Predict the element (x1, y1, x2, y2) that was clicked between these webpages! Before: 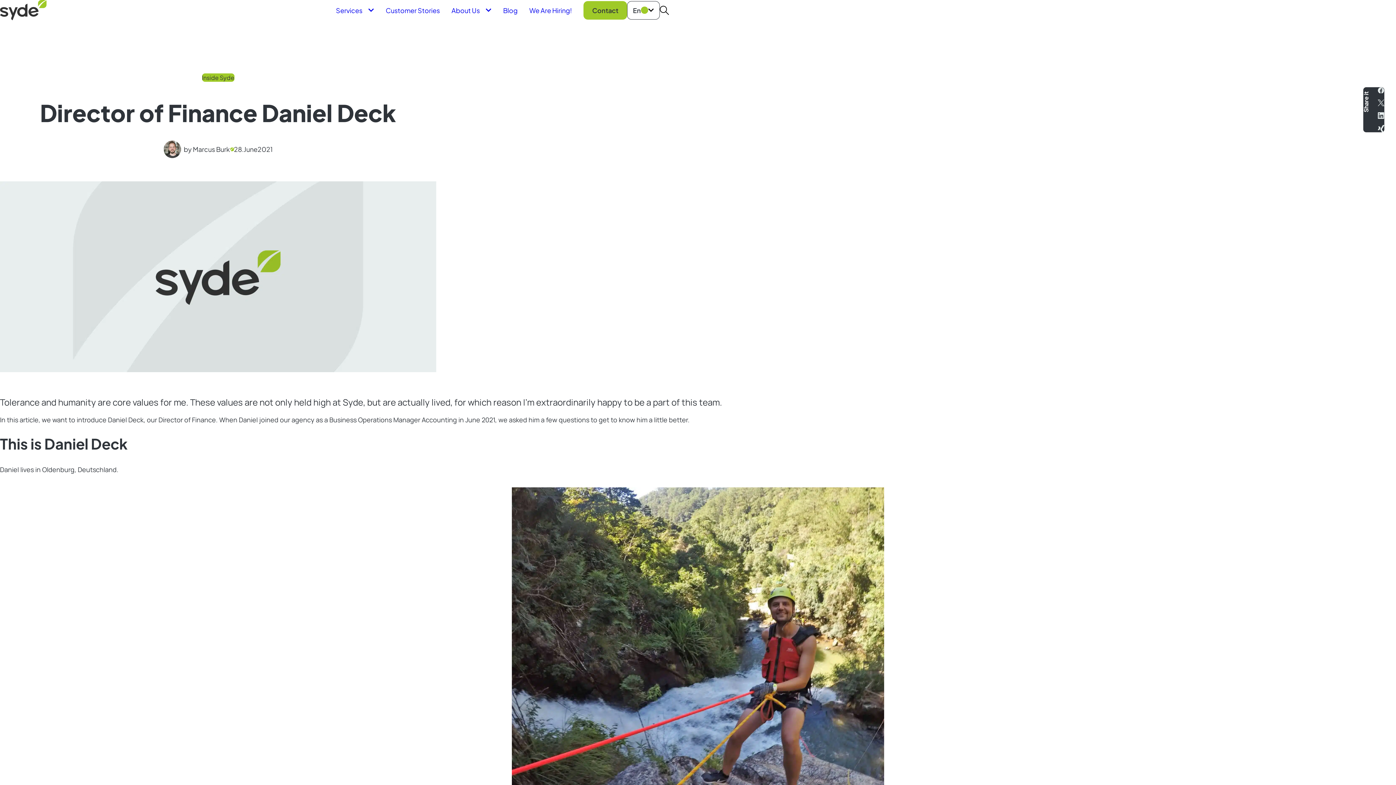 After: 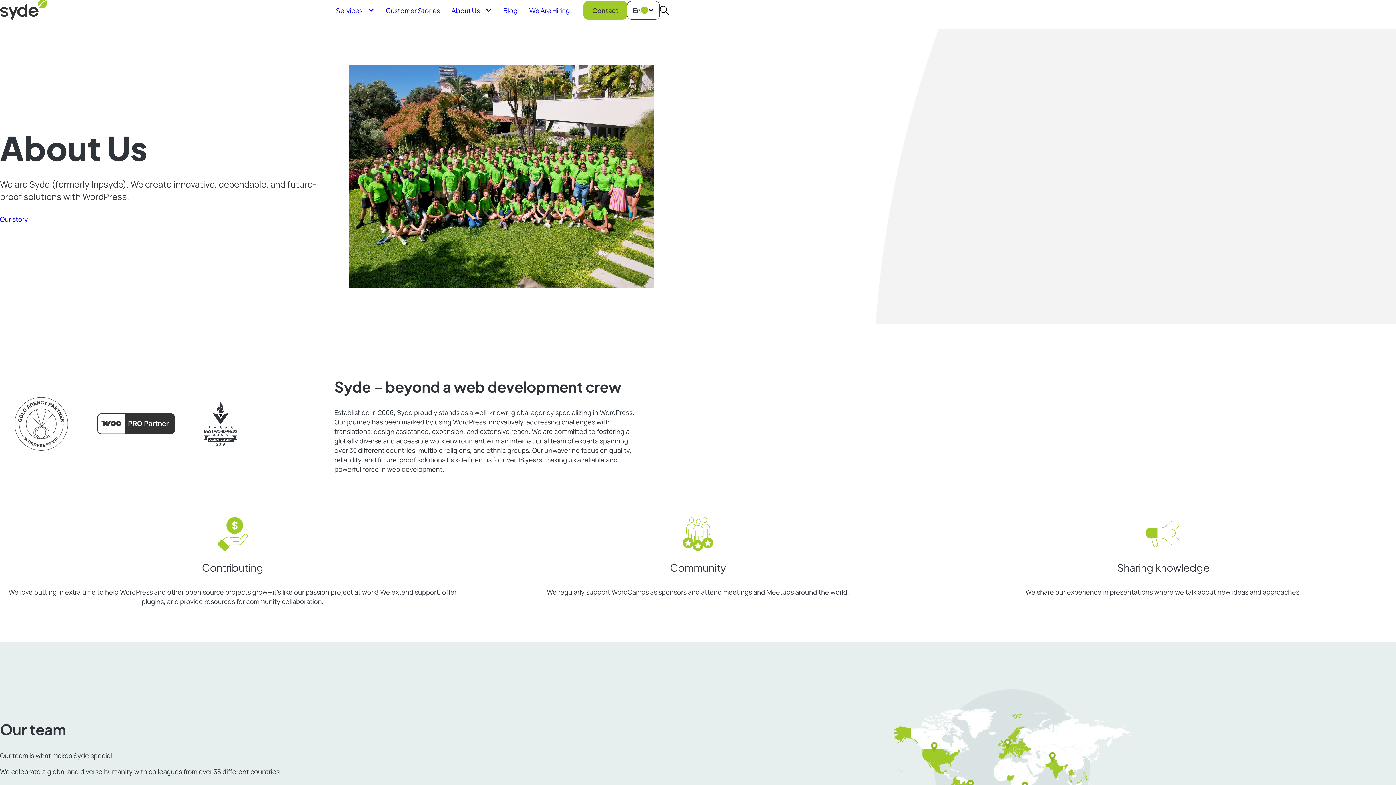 Action: bbox: (445, 0, 497, 19) label: About Us